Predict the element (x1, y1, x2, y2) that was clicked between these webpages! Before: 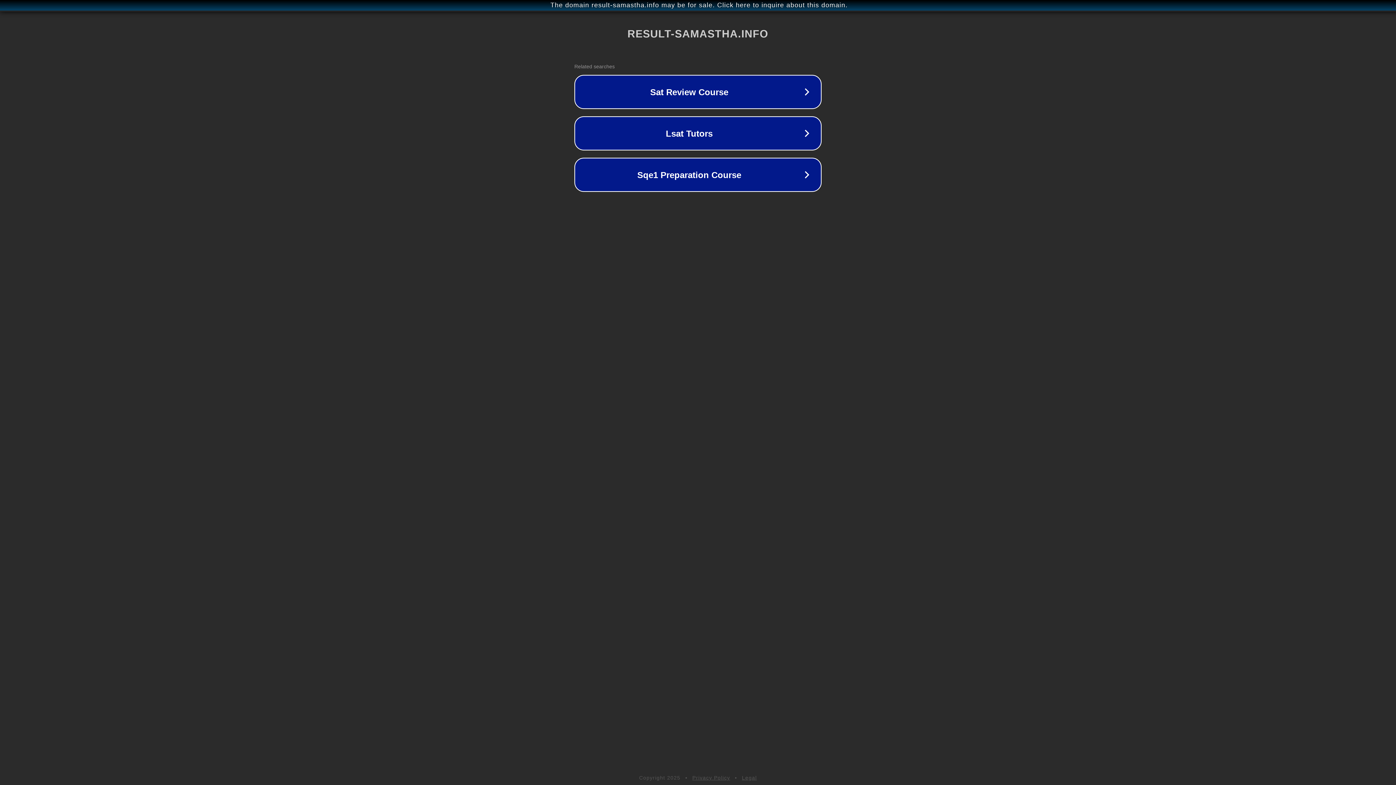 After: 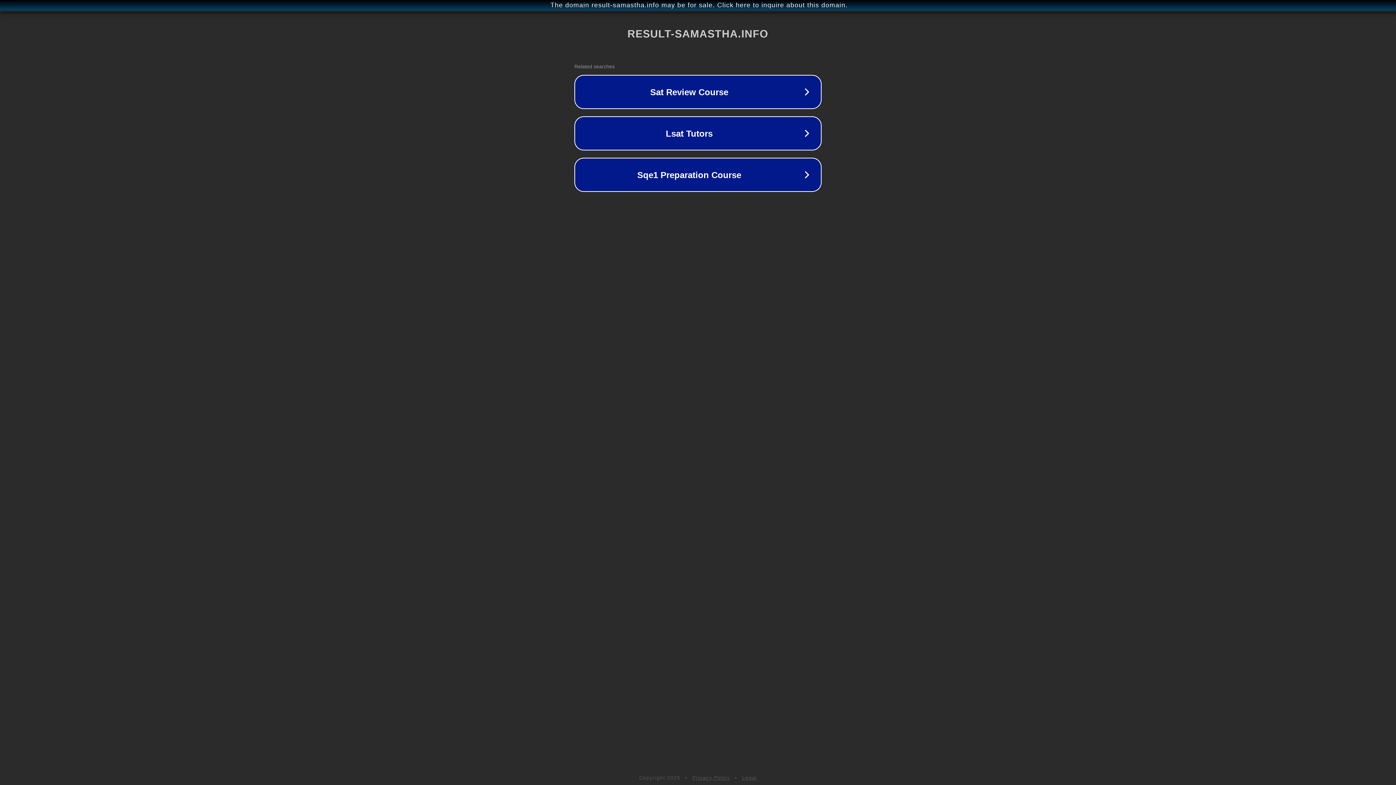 Action: label: Legal bbox: (742, 775, 757, 781)